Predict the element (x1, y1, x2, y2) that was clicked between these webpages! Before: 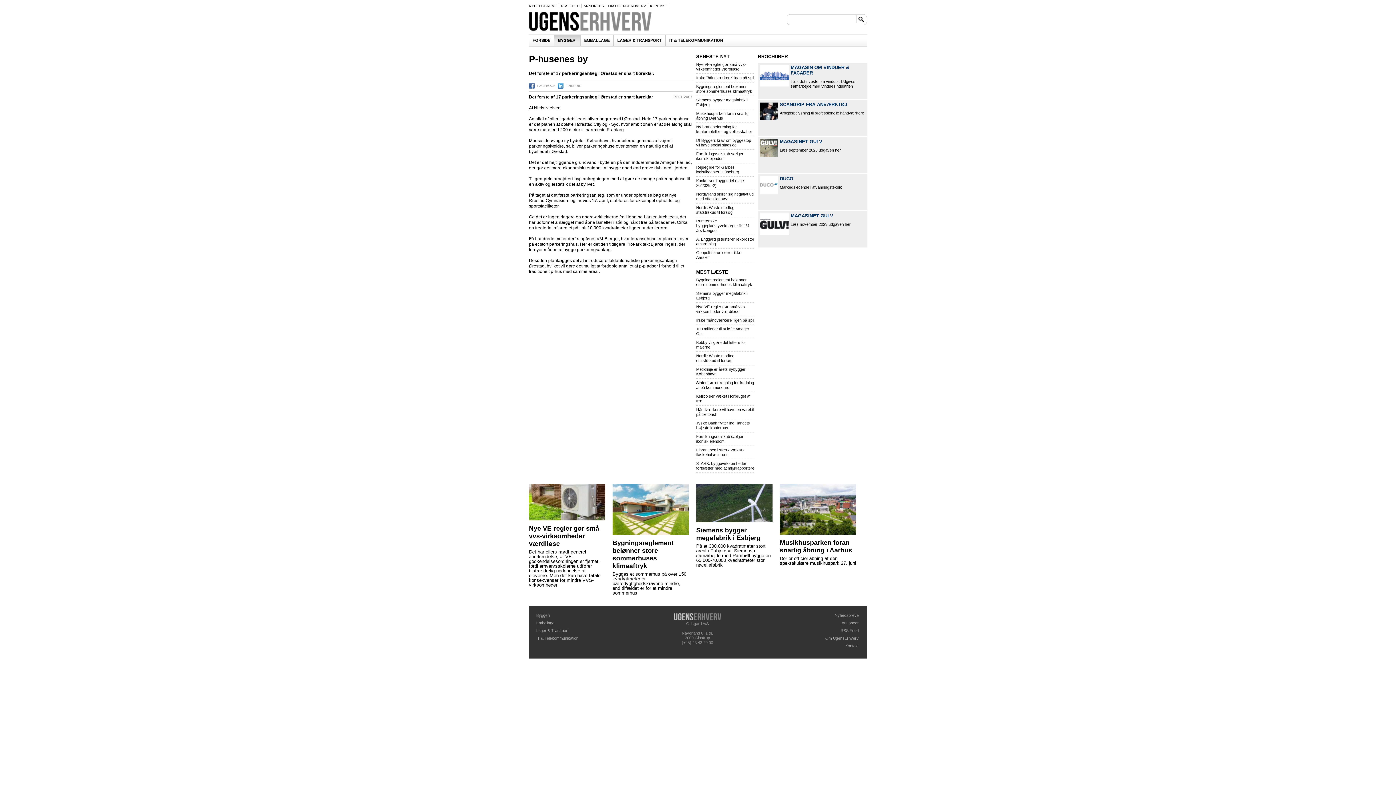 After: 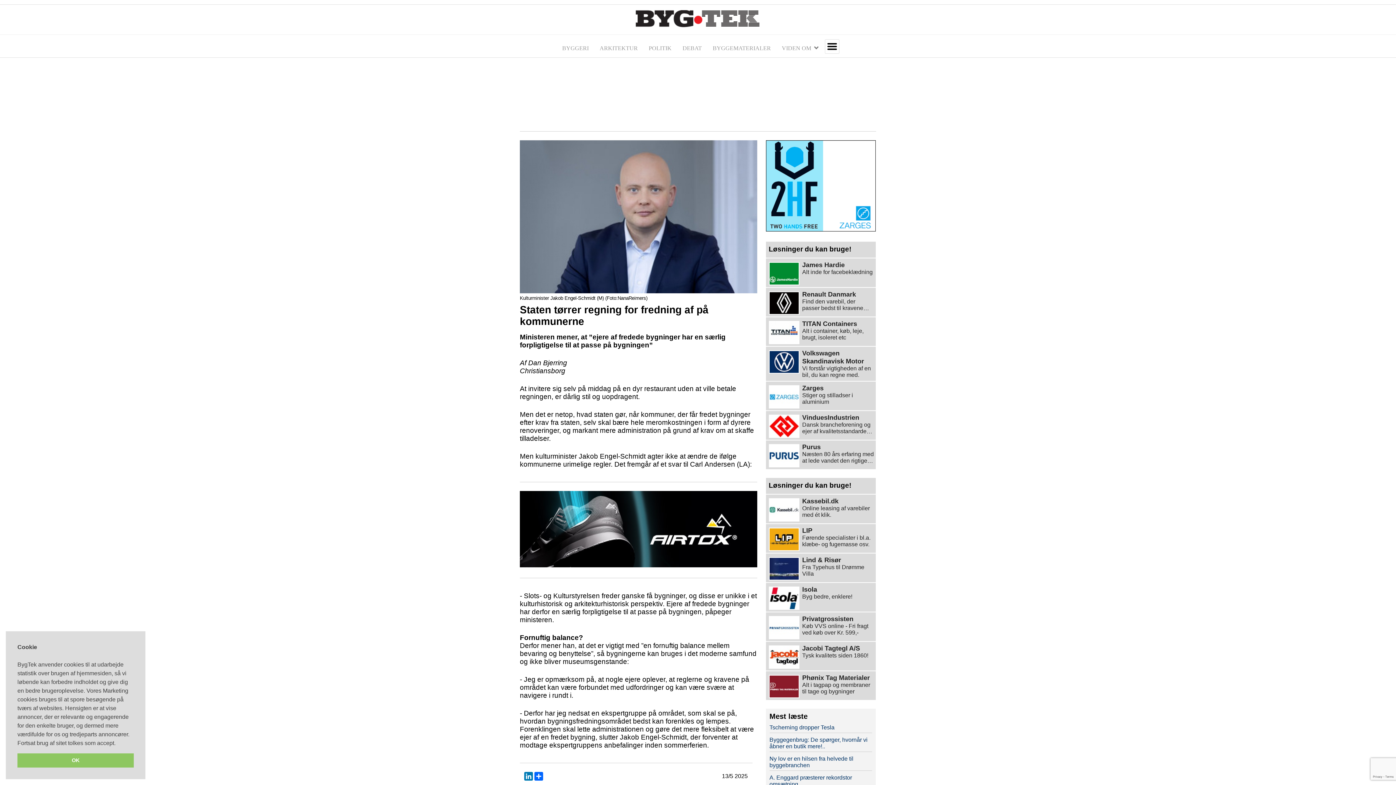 Action: bbox: (696, 380, 754, 389) label: Staten tørrer regning for fredning af på kommunerne